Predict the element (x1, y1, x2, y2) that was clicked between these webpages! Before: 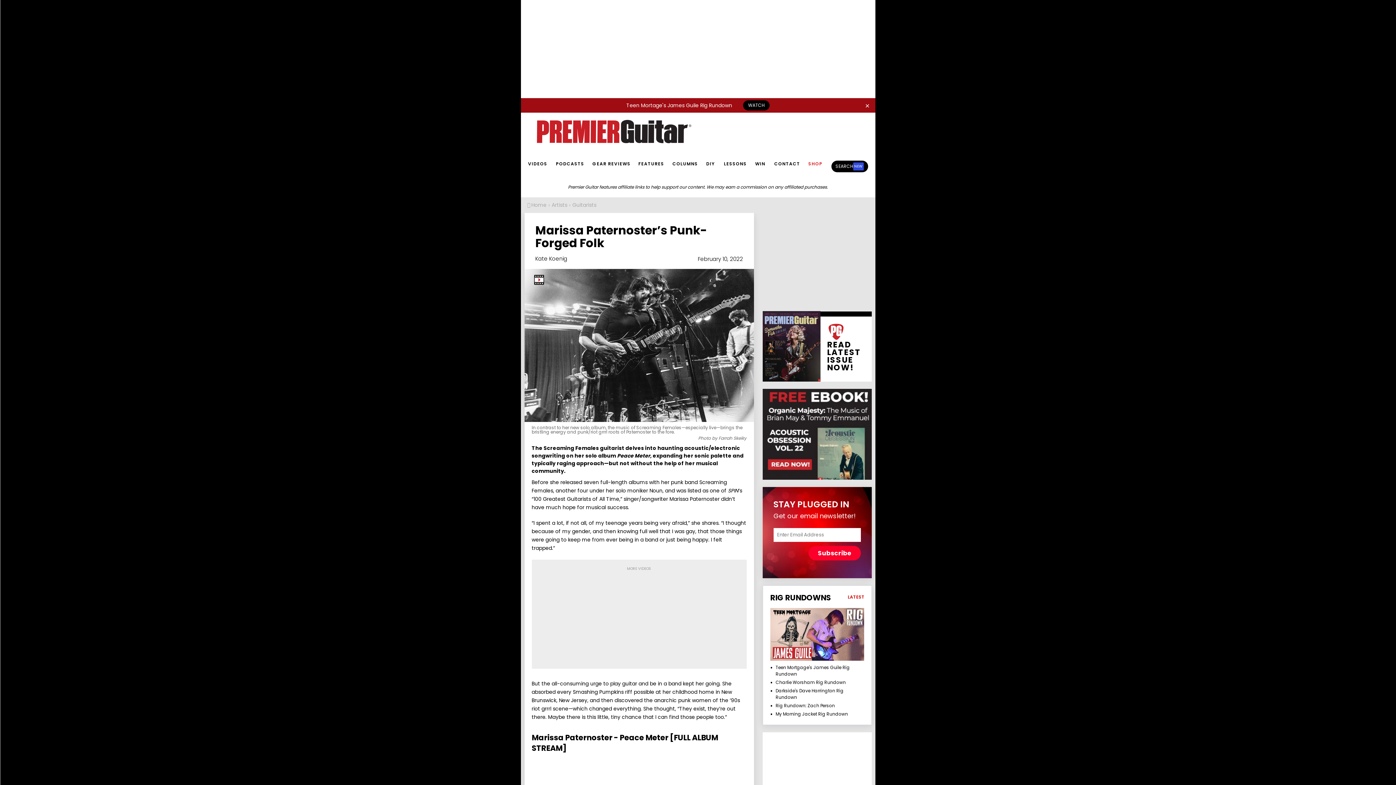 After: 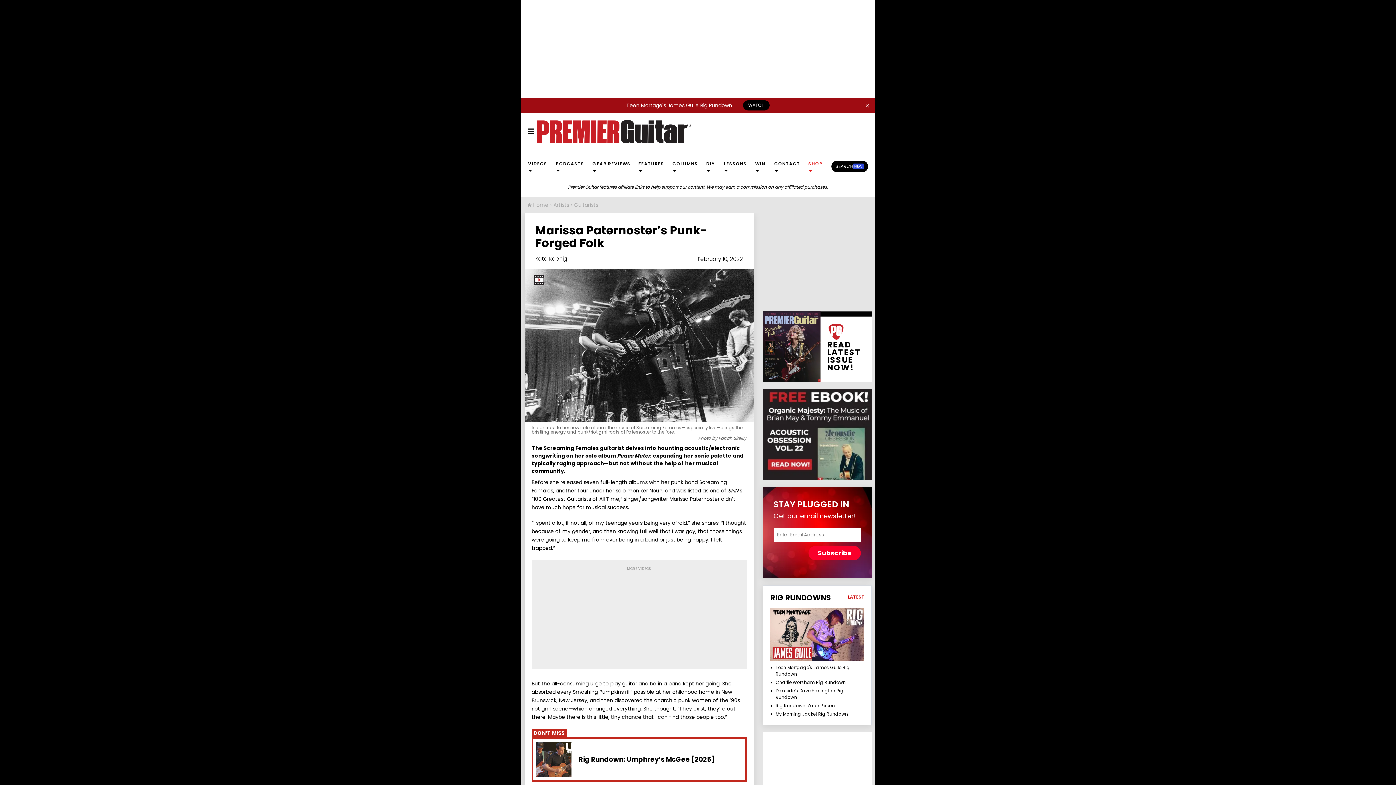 Action: bbox: (827, 322, 845, 341)